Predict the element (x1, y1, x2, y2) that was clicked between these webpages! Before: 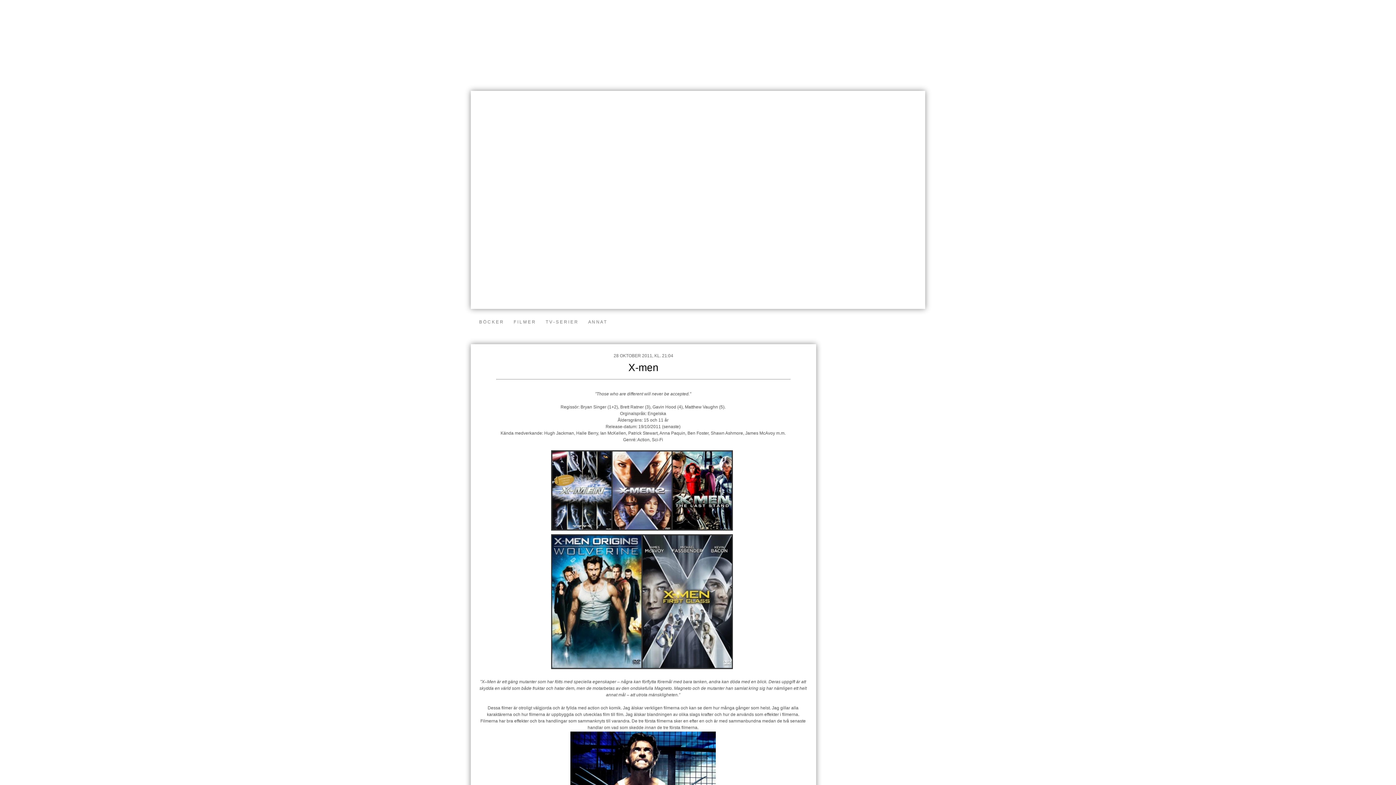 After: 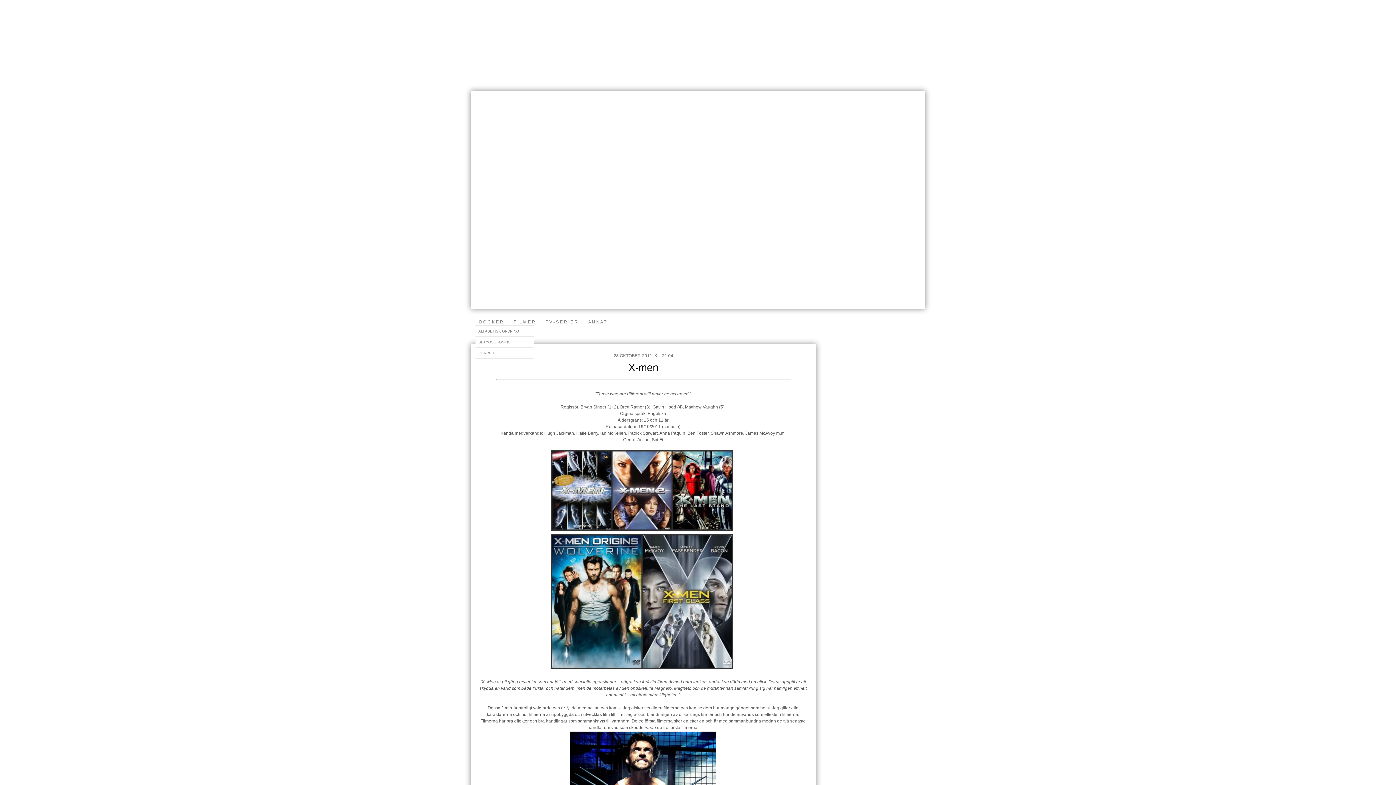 Action: bbox: (475, 318, 503, 326) label: B Ö C K E R